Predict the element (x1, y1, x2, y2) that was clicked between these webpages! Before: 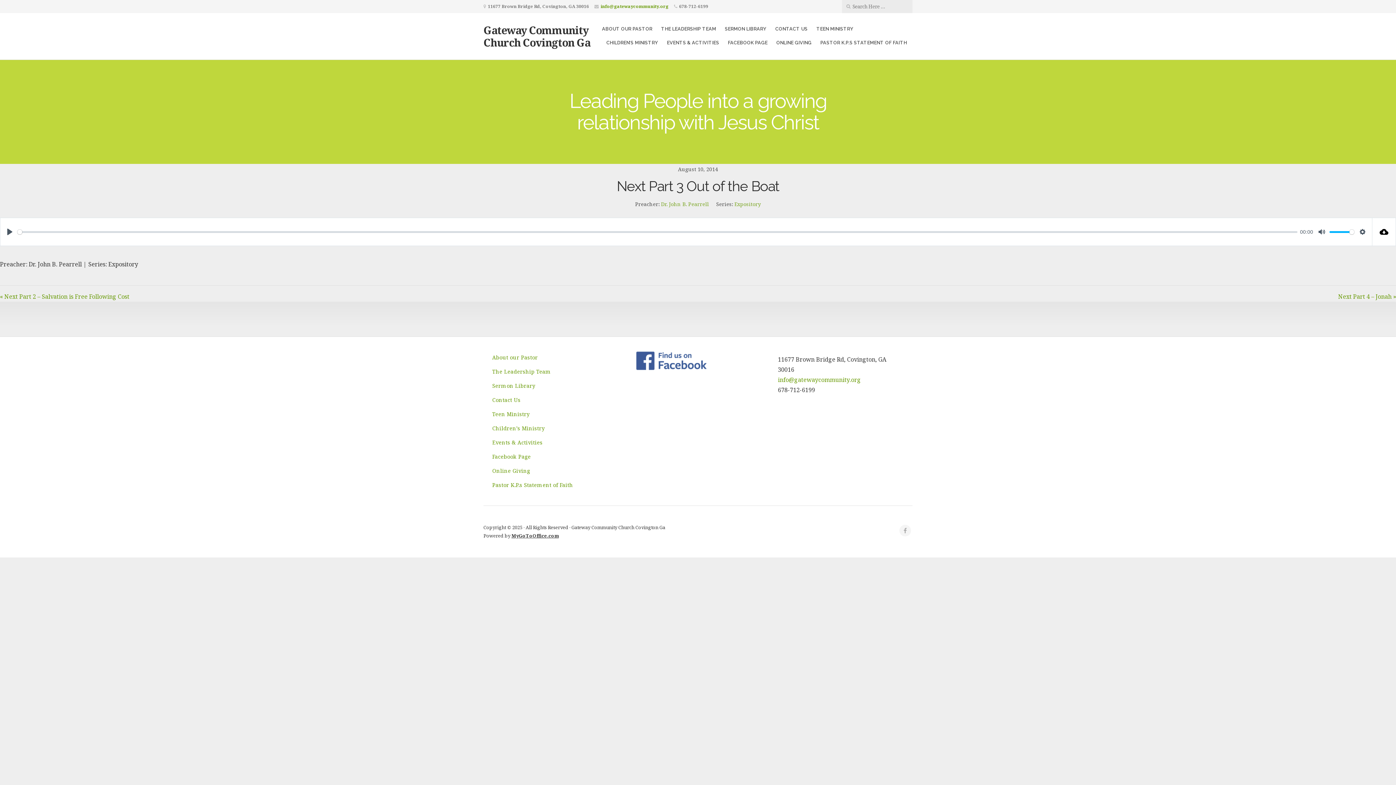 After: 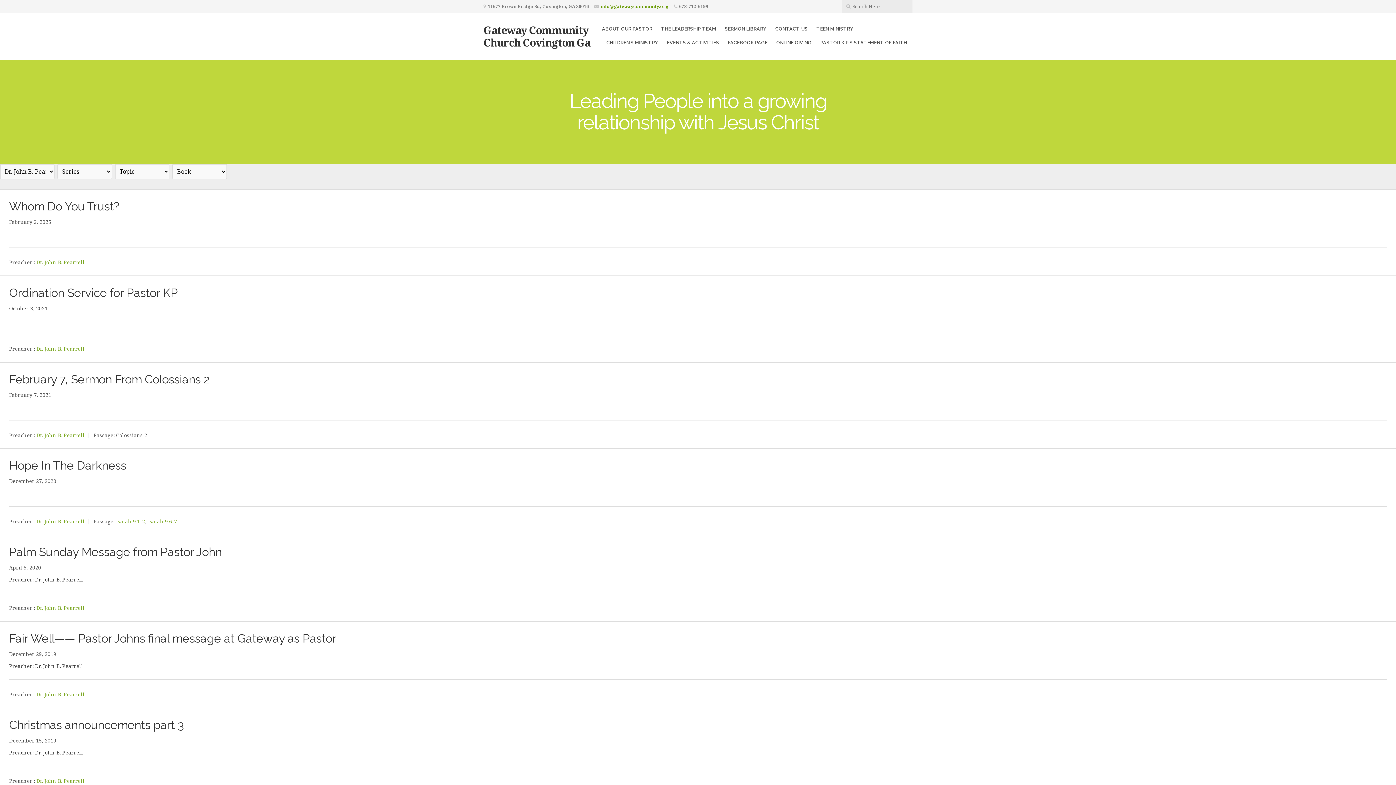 Action: bbox: (661, 200, 709, 207) label: Dr. John B. Pearrell